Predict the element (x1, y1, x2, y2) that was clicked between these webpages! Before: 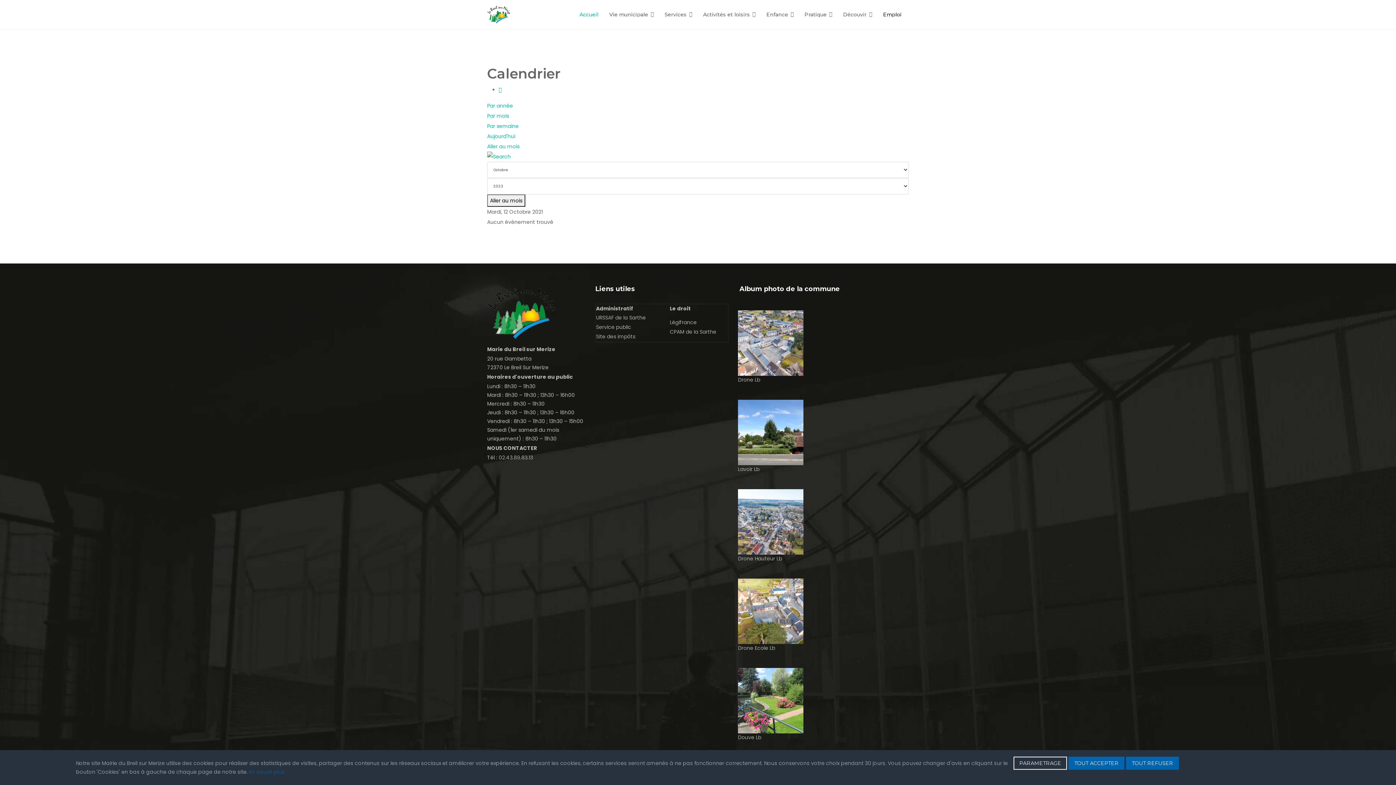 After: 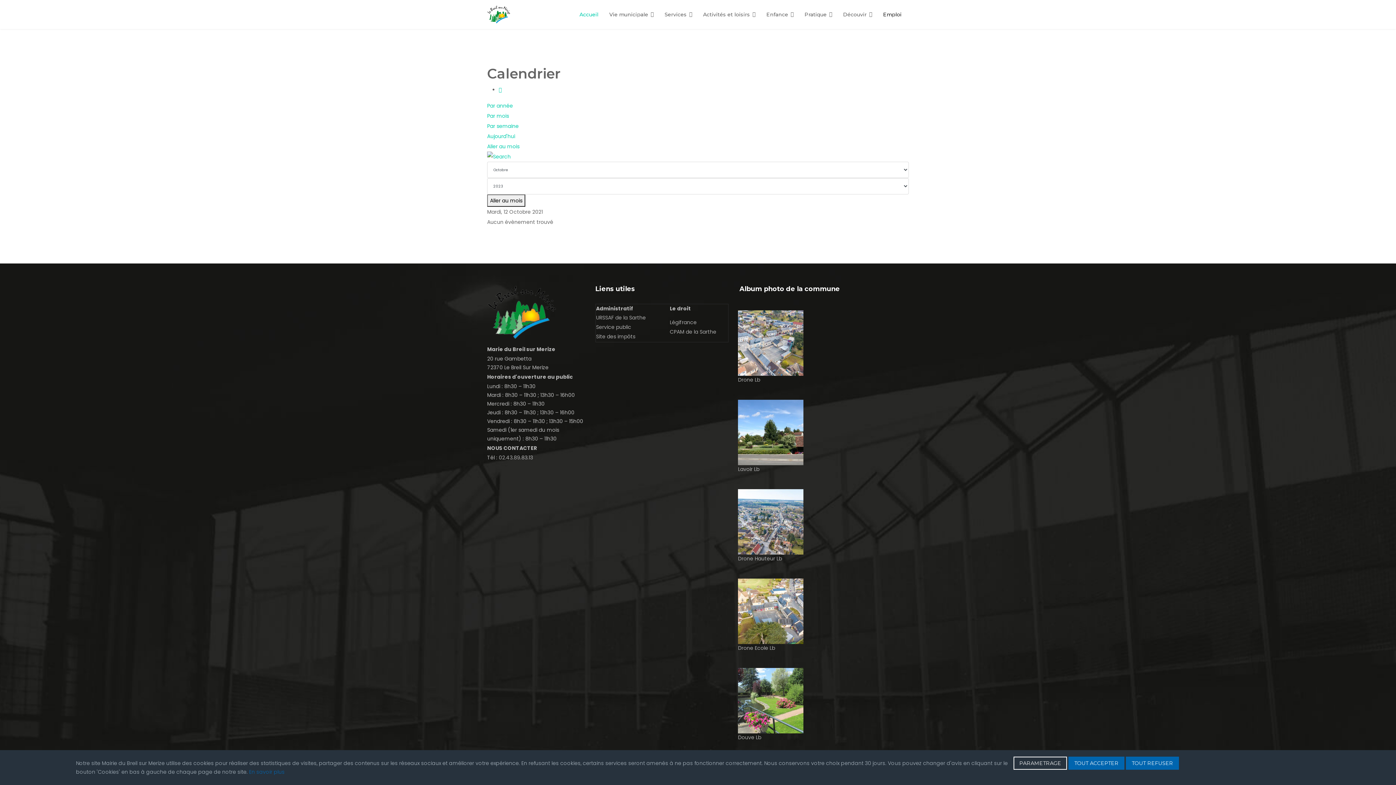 Action: bbox: (249, 768, 284, 776) label: En savoir plus